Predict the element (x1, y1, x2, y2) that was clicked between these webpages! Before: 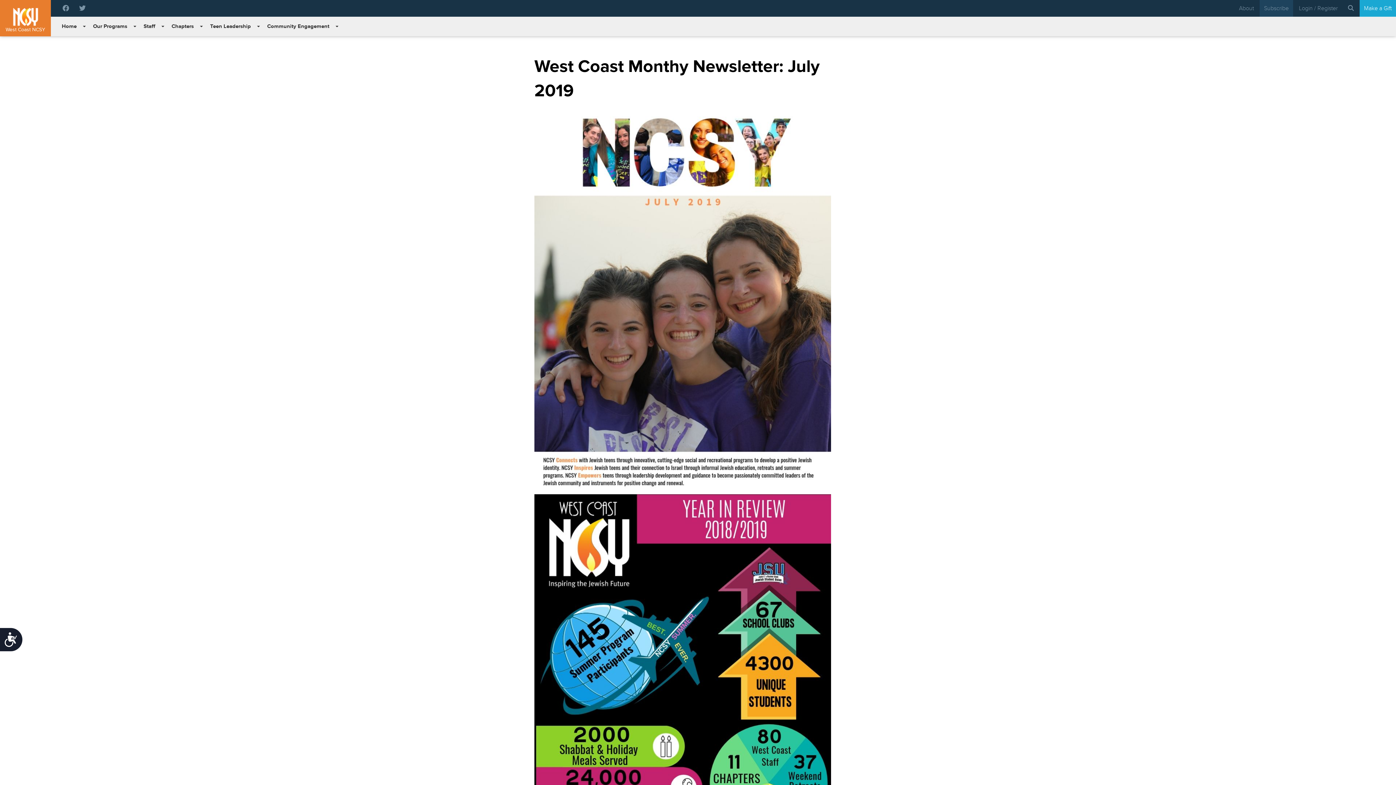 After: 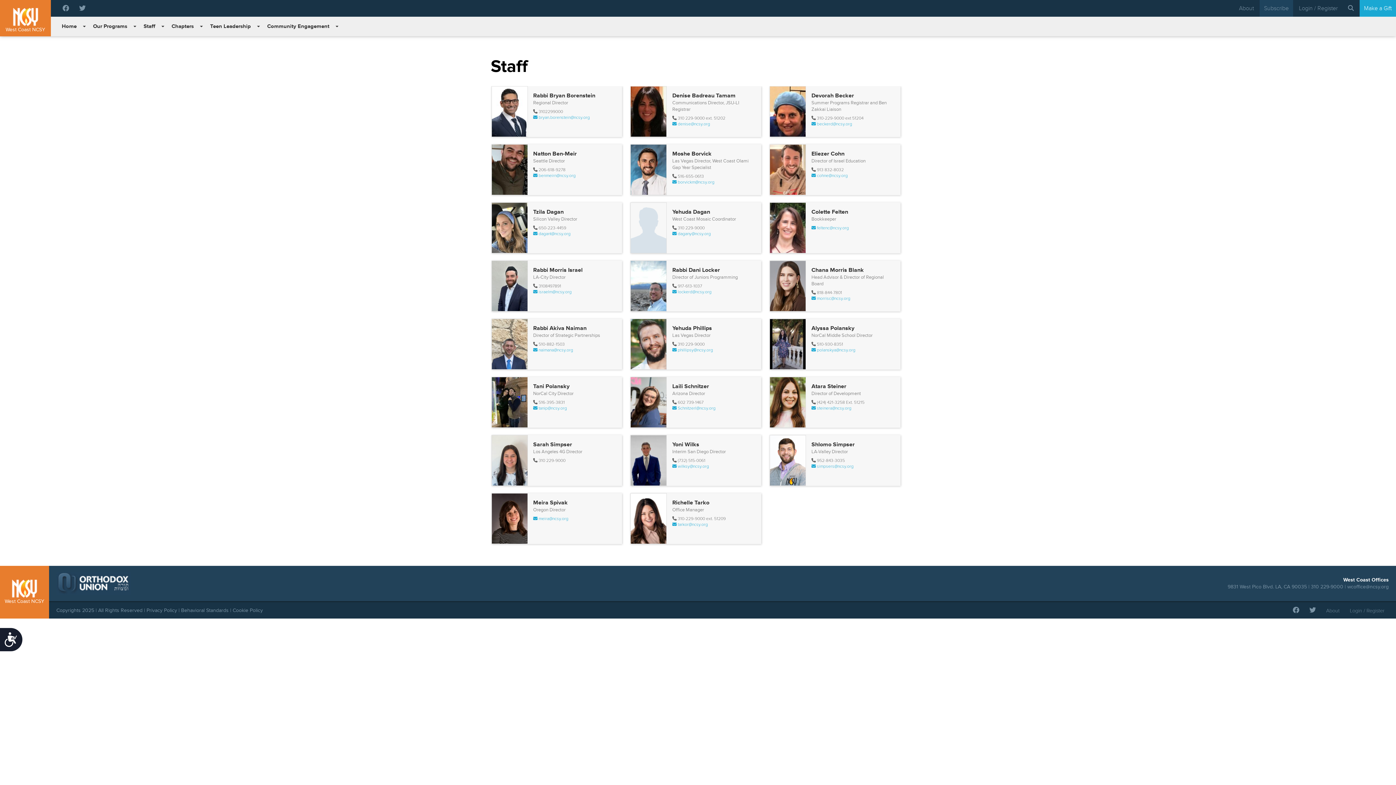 Action: bbox: (138, 20, 160, 32) label: Staff